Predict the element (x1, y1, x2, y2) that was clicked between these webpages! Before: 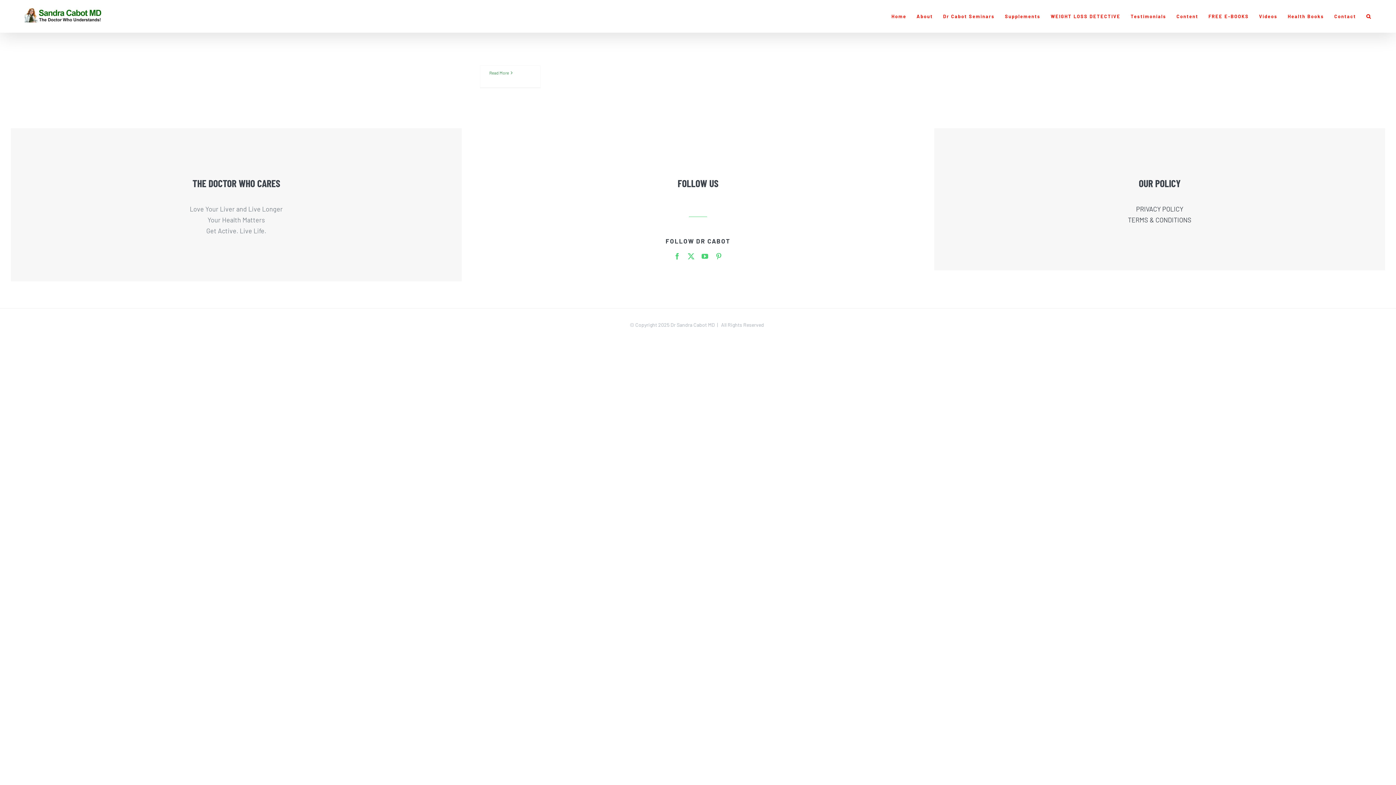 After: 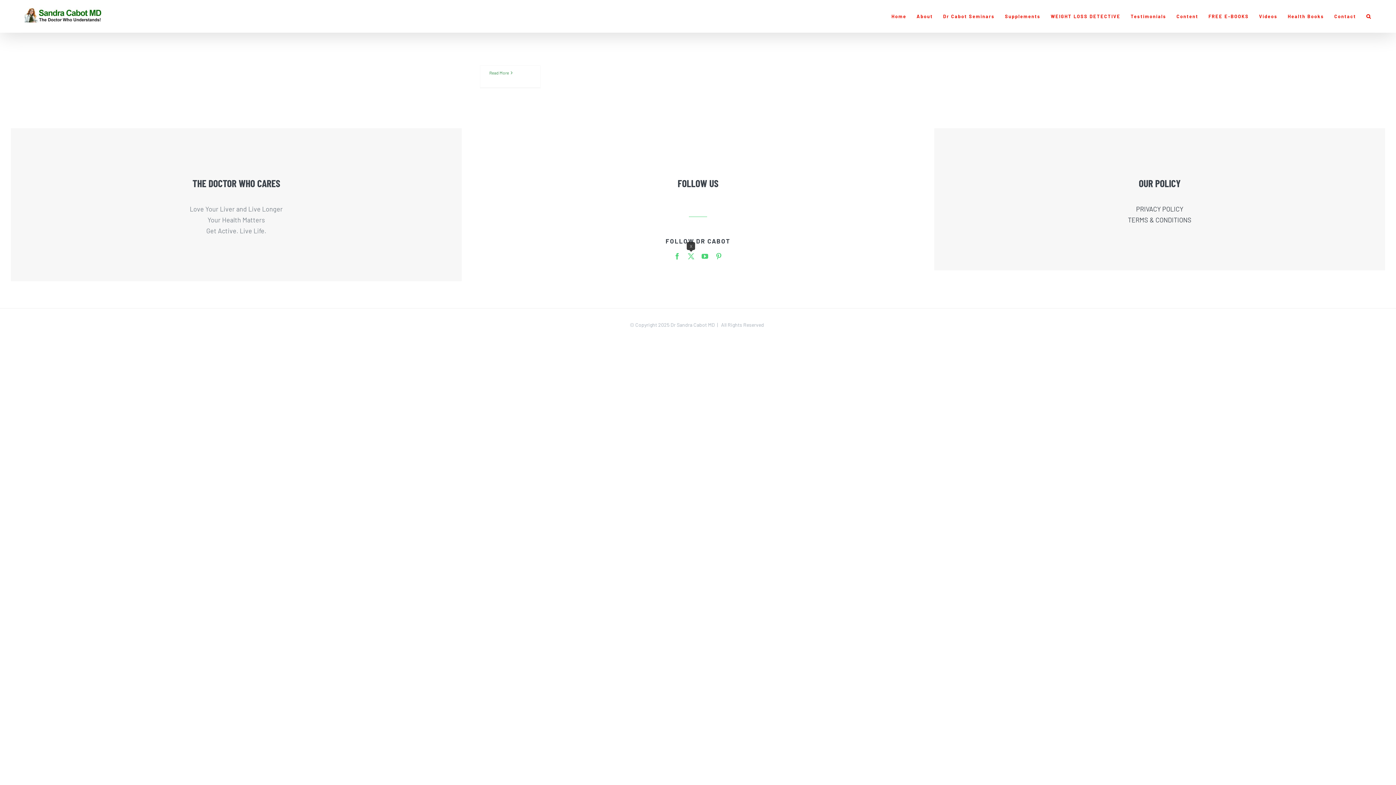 Action: bbox: (687, 253, 694, 259) label: twitter